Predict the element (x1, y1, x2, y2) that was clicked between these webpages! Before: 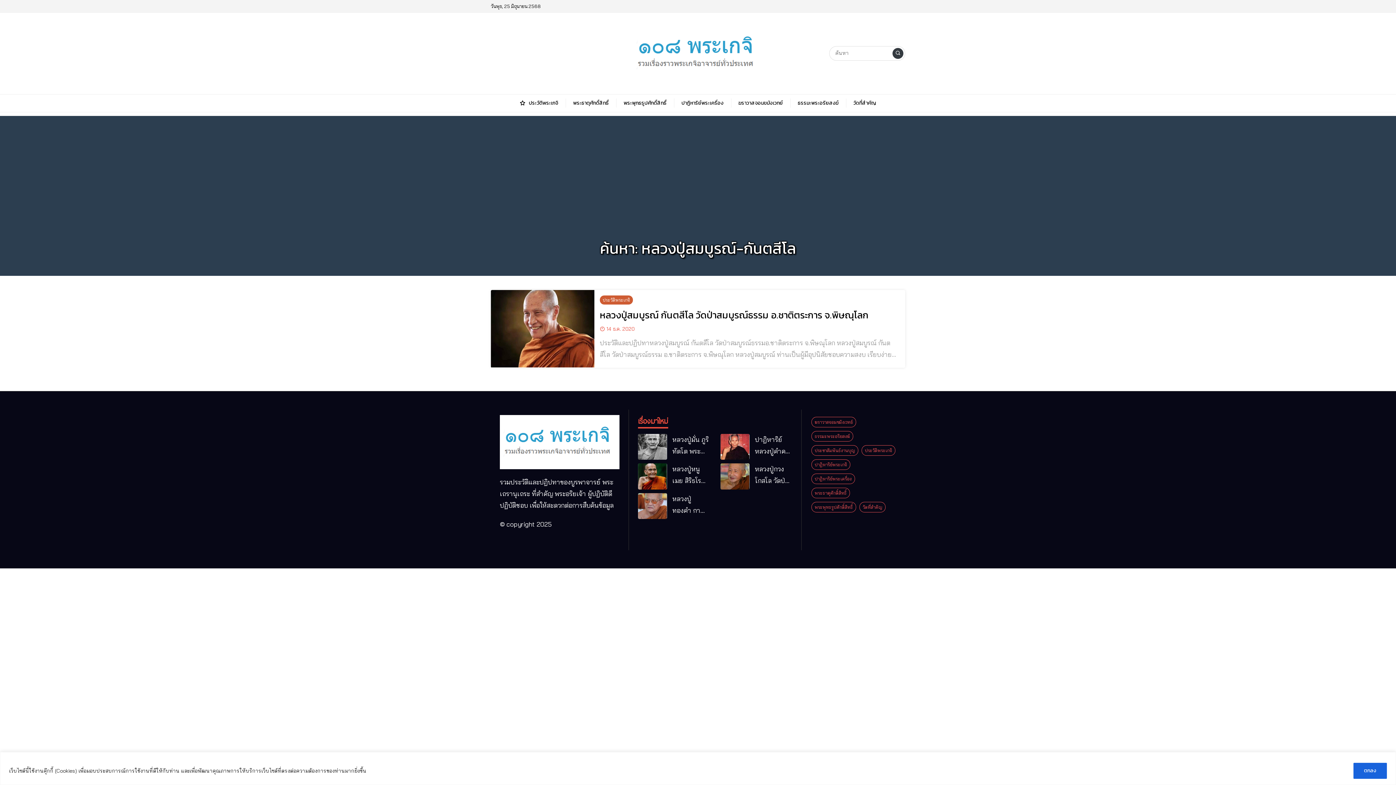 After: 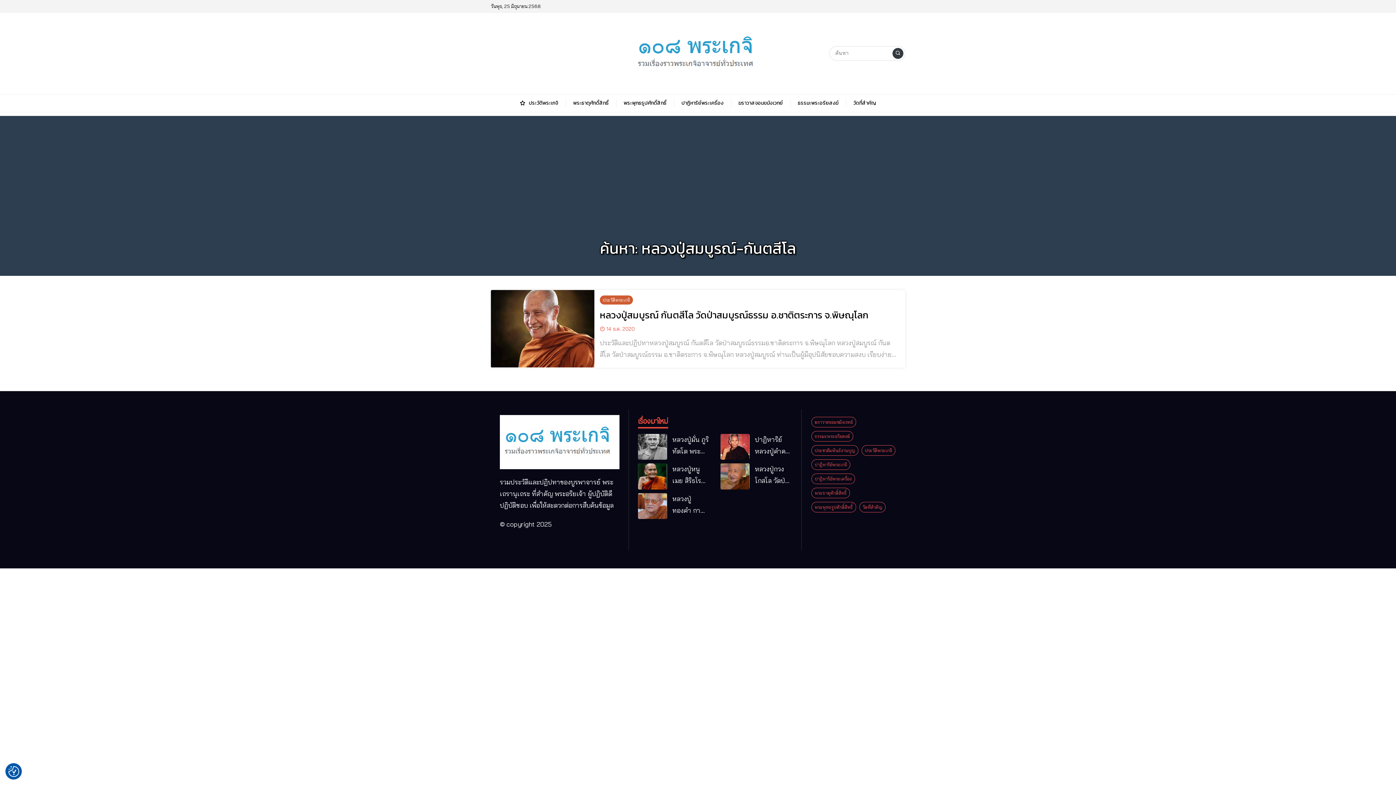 Action: label: ตกลง bbox: (1353, 763, 1387, 779)